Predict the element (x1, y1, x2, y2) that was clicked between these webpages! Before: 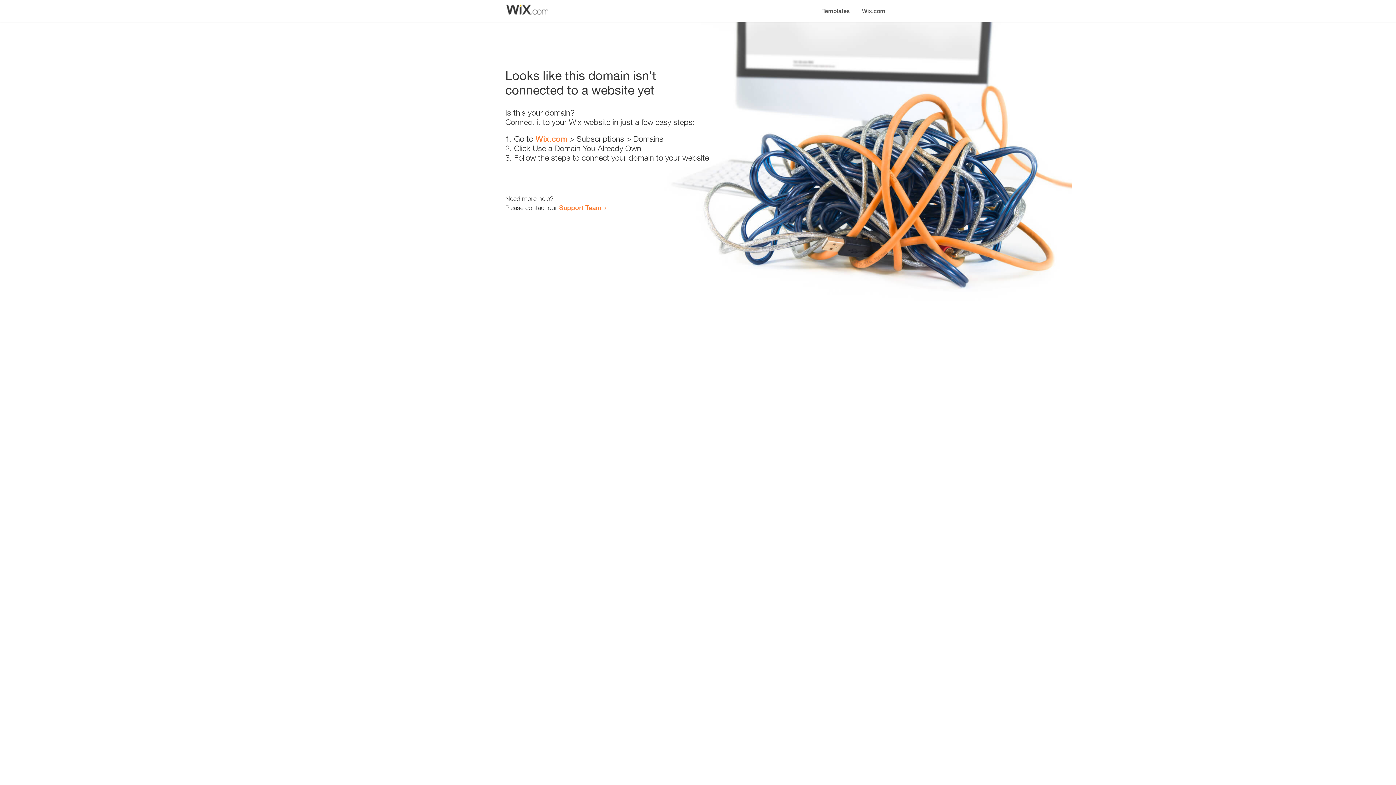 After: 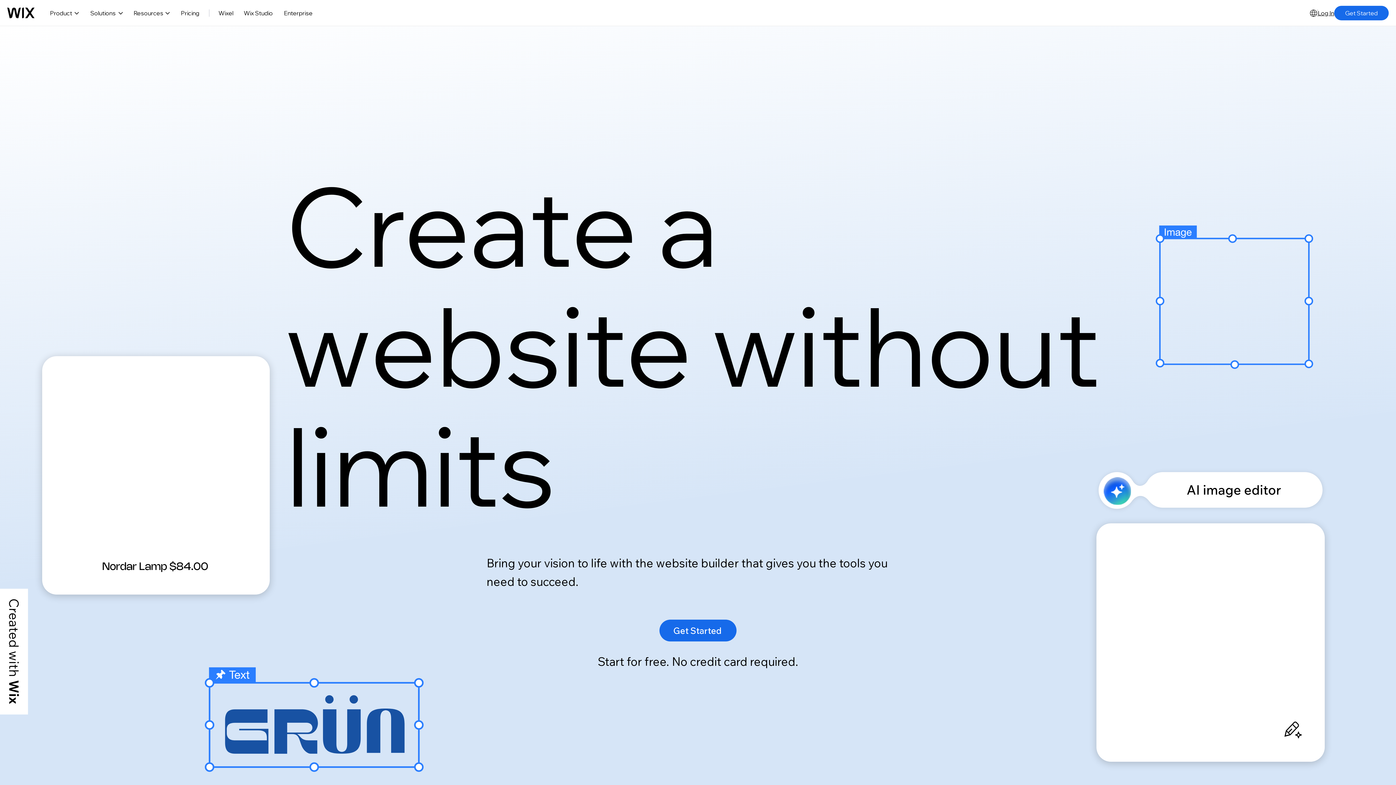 Action: bbox: (856, 0, 890, 14) label: Wix.com